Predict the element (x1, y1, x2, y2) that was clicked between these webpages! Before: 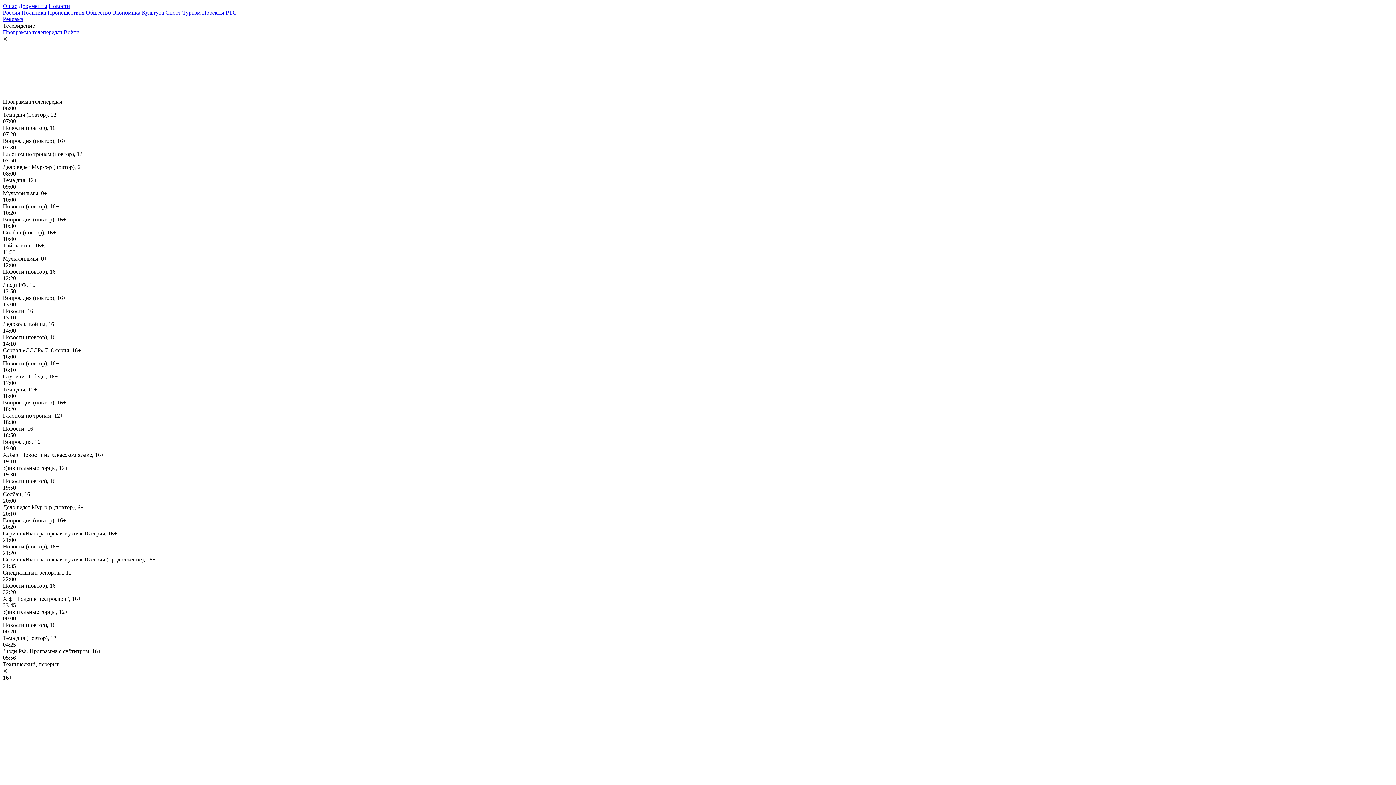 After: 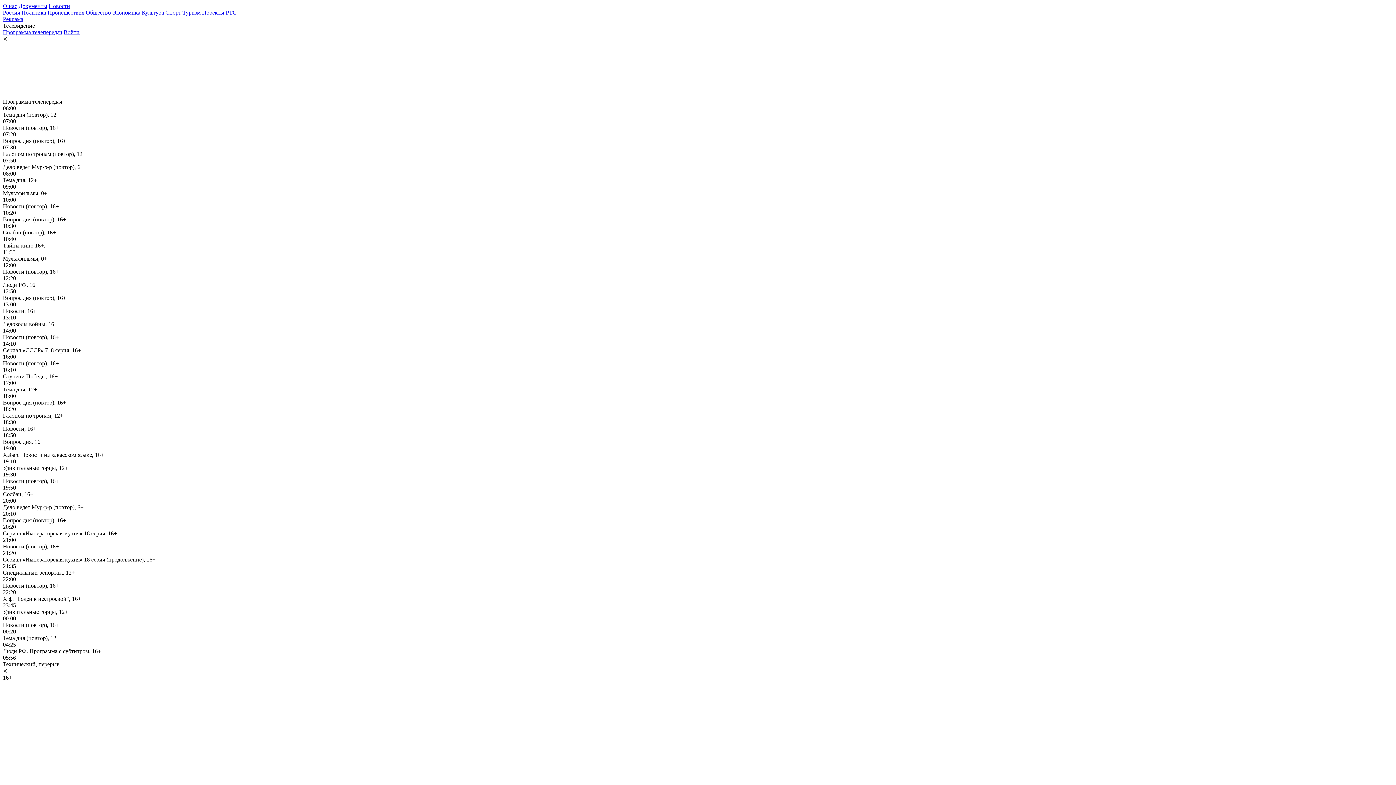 Action: bbox: (2, 16, 23, 22) label: Реклама